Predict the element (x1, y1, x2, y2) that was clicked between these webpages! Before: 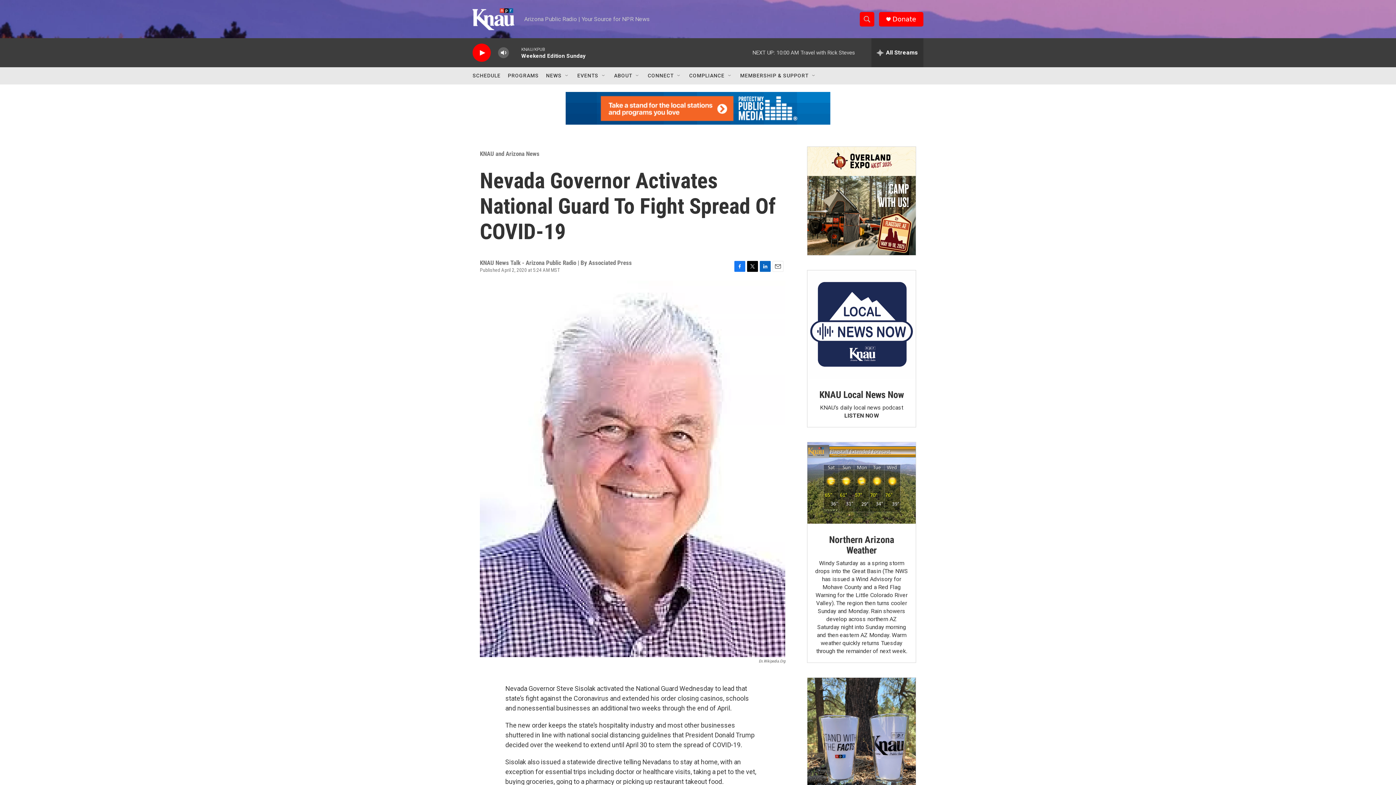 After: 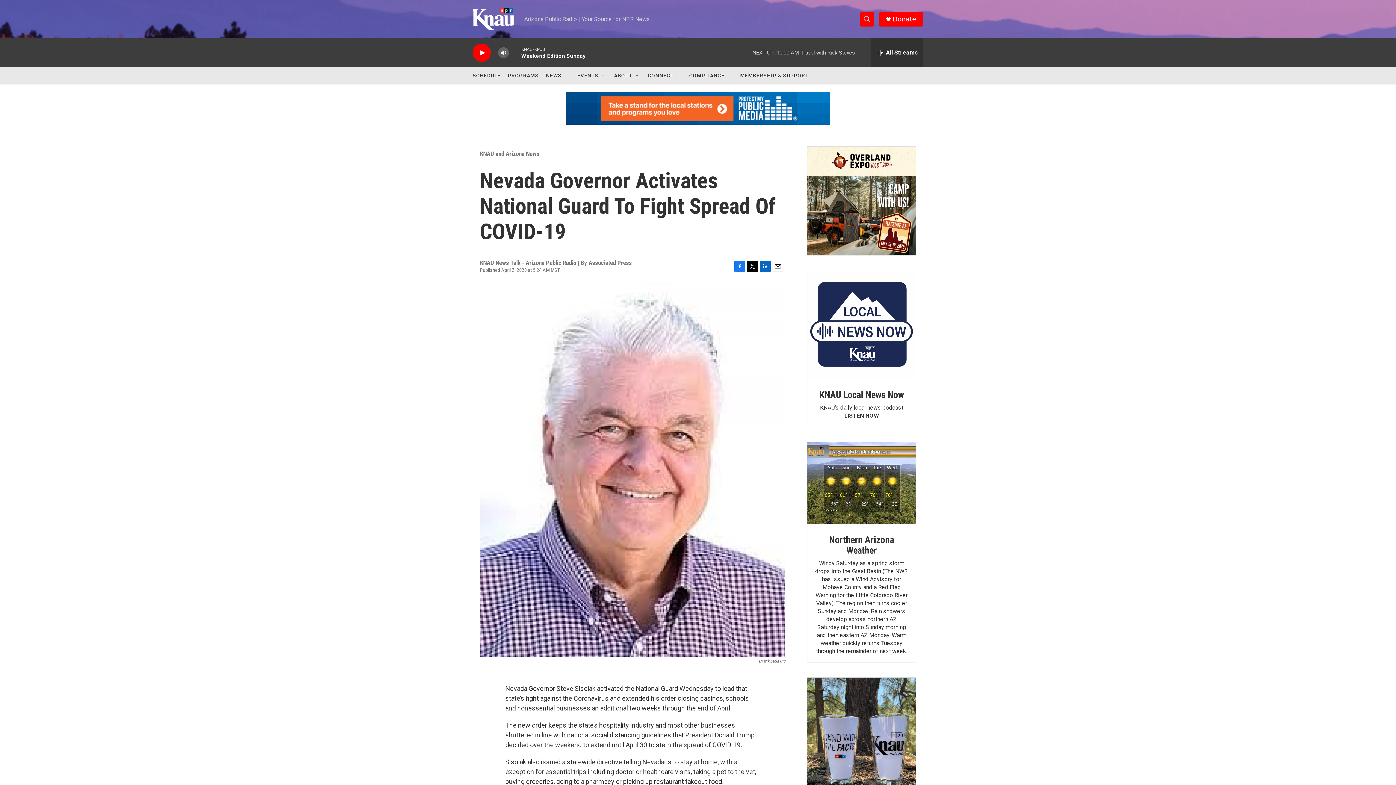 Action: label: Facebook bbox: (734, 260, 745, 271)